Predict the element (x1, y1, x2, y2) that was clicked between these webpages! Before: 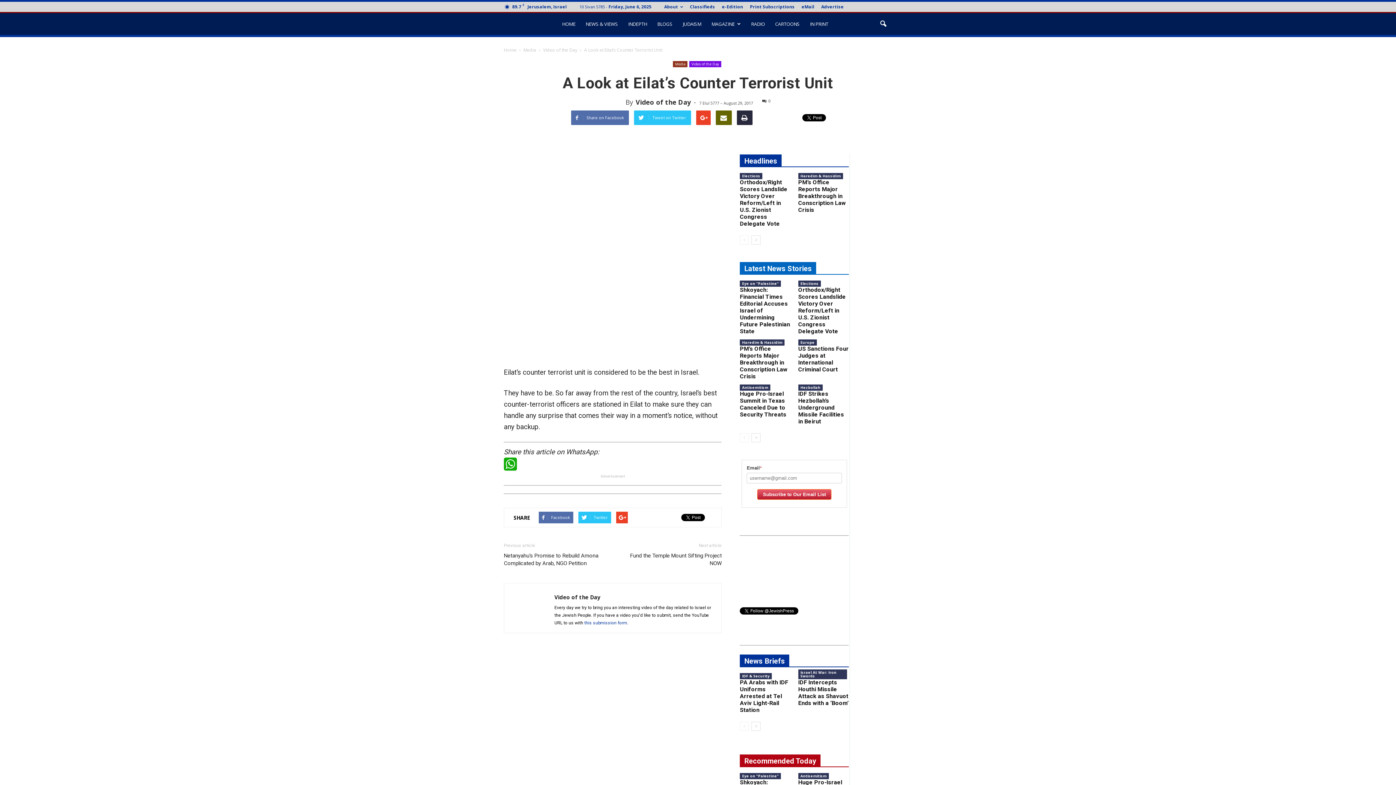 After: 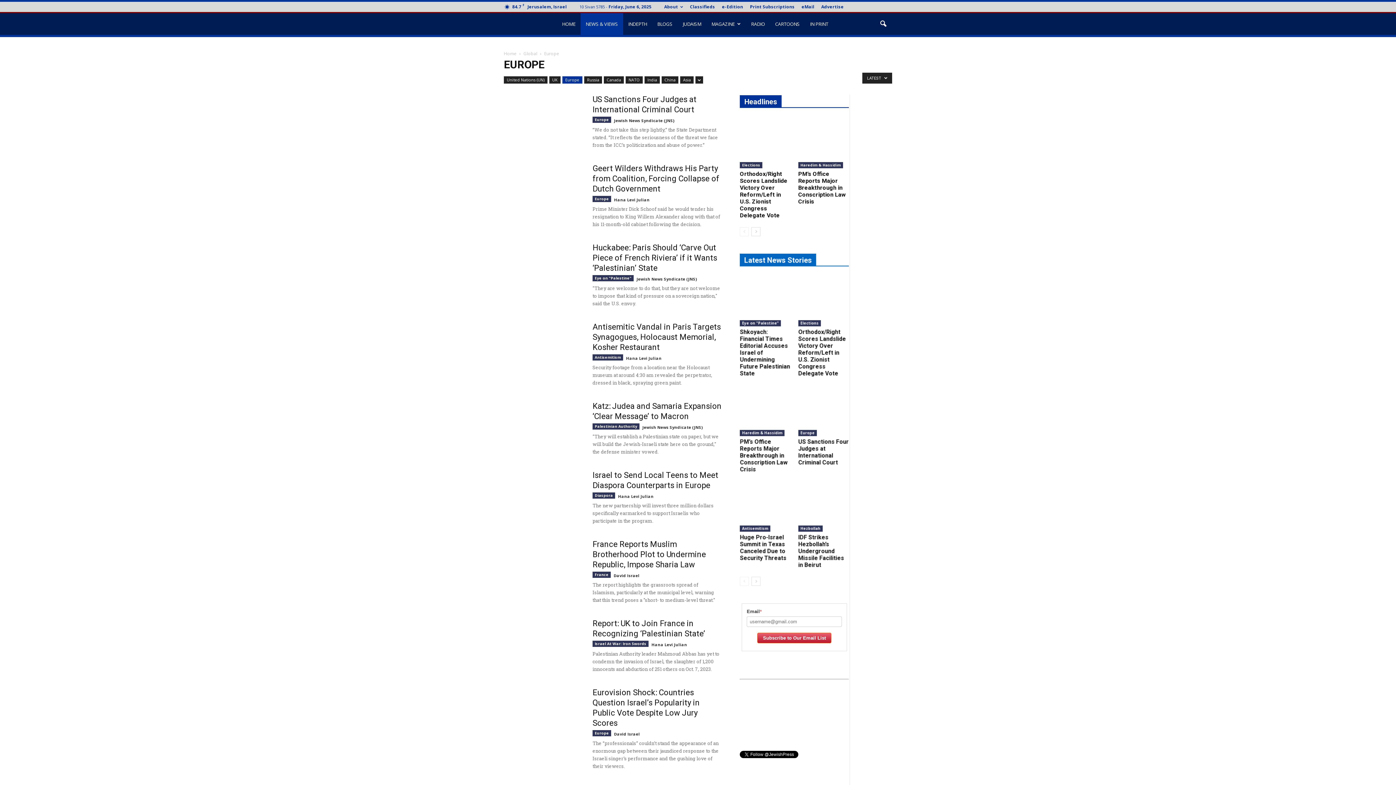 Action: label: Europe bbox: (798, 339, 817, 345)